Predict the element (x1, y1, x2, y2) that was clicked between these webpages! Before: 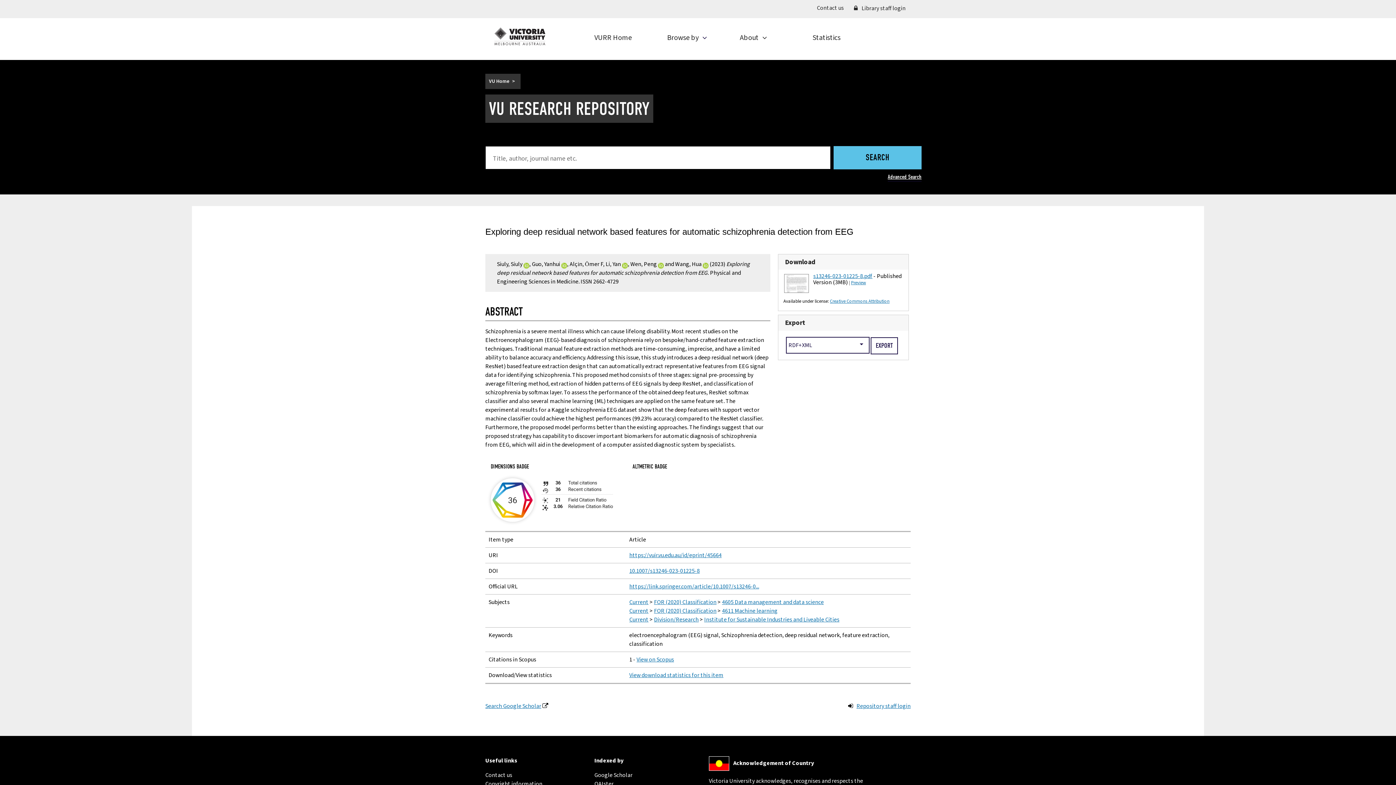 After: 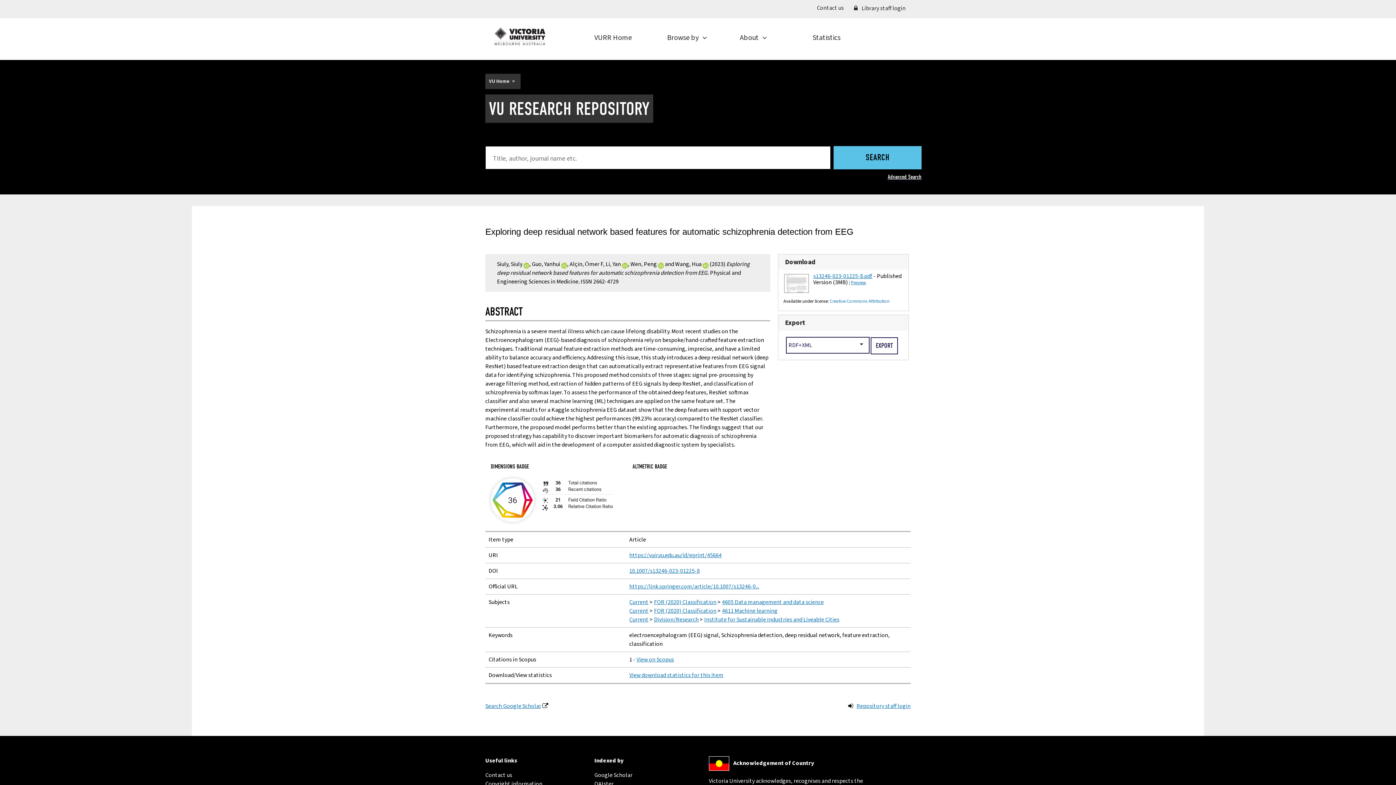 Action: label: Creative Commons Attribution
(external link) bbox: (830, 298, 889, 304)